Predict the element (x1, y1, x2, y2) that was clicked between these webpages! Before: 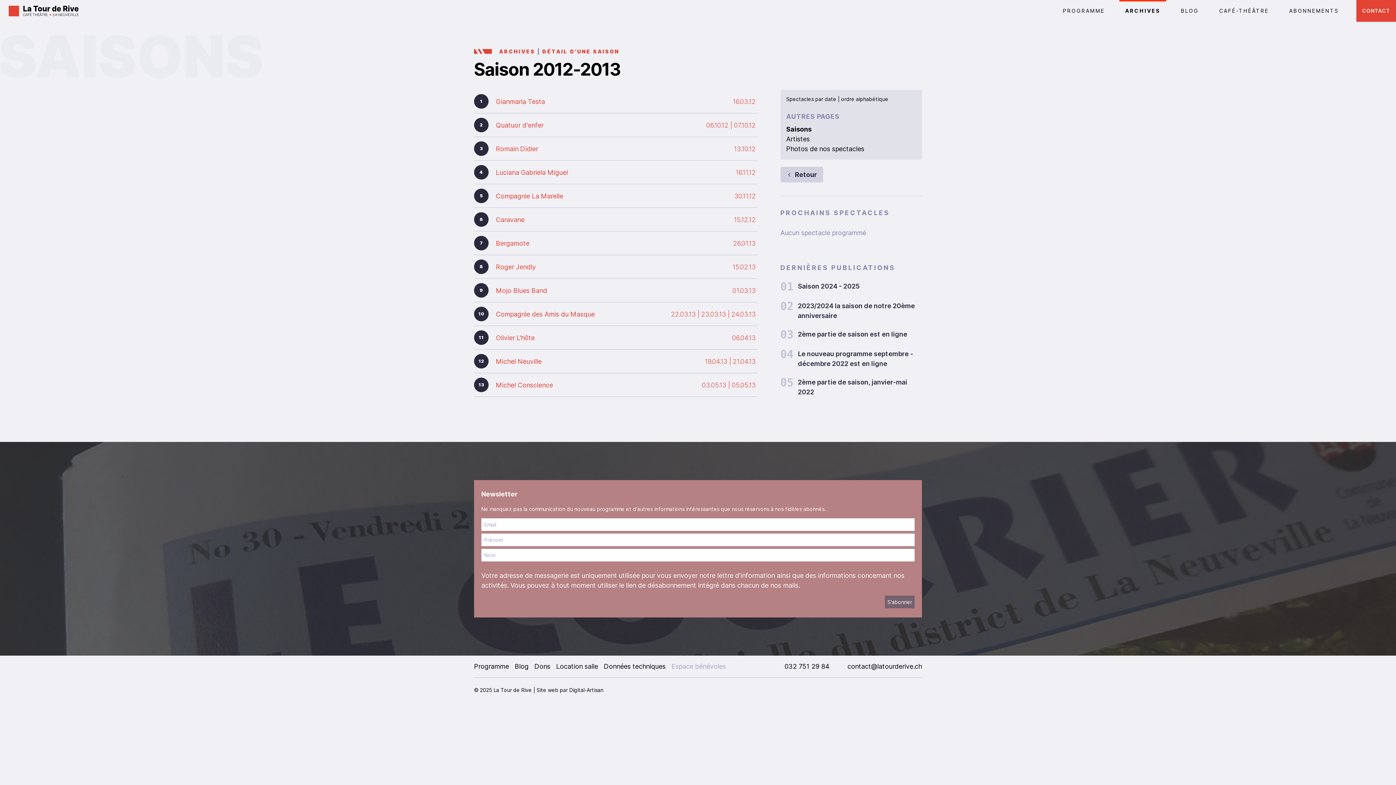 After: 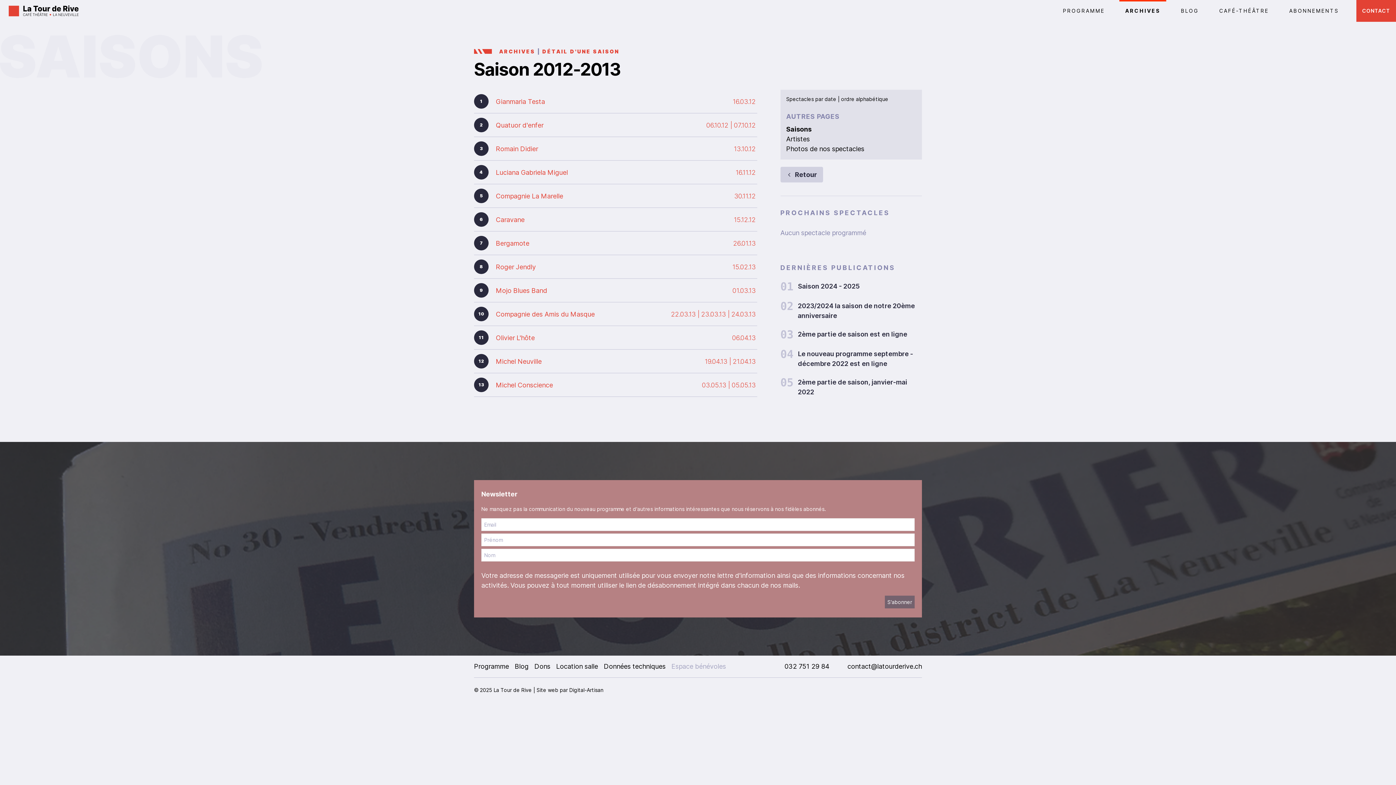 Action: bbox: (912, 685, 922, 695)